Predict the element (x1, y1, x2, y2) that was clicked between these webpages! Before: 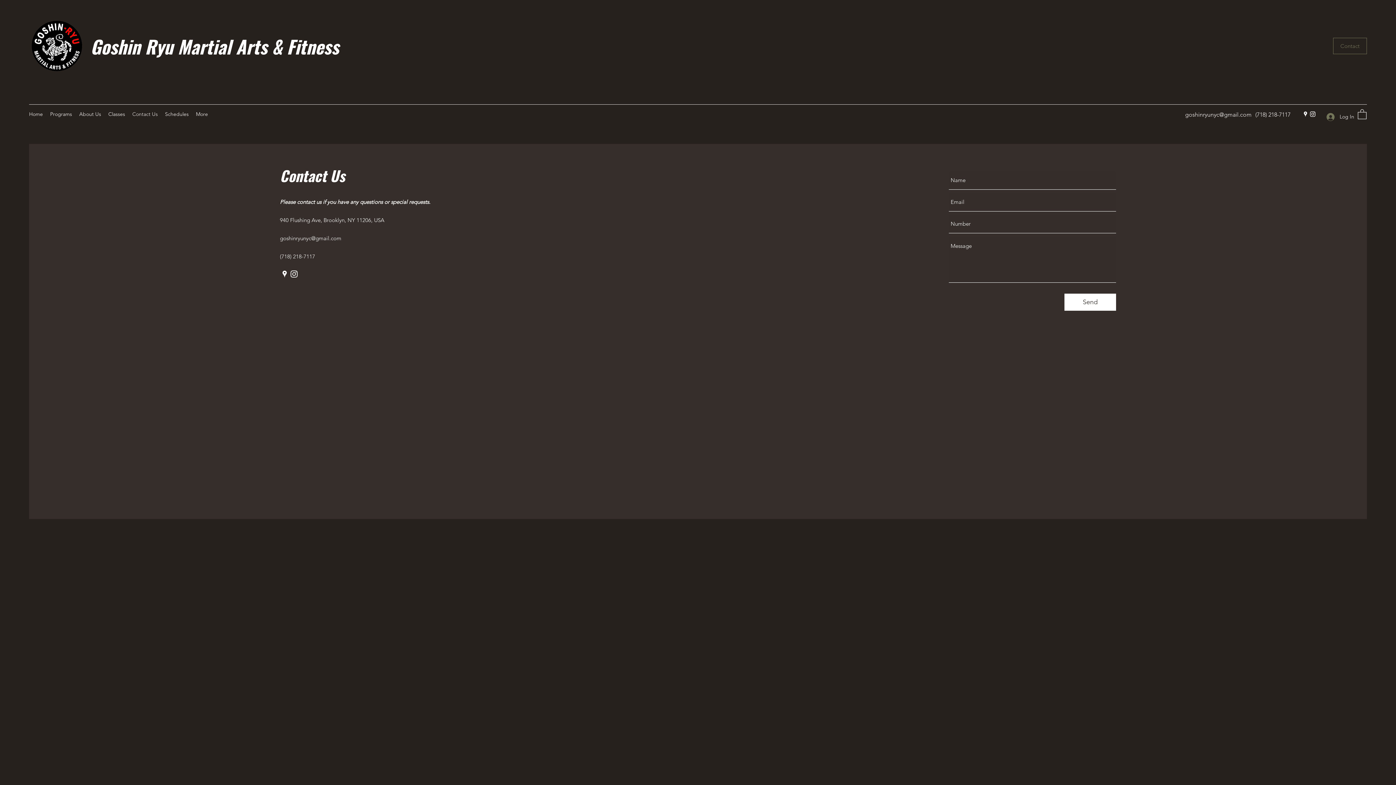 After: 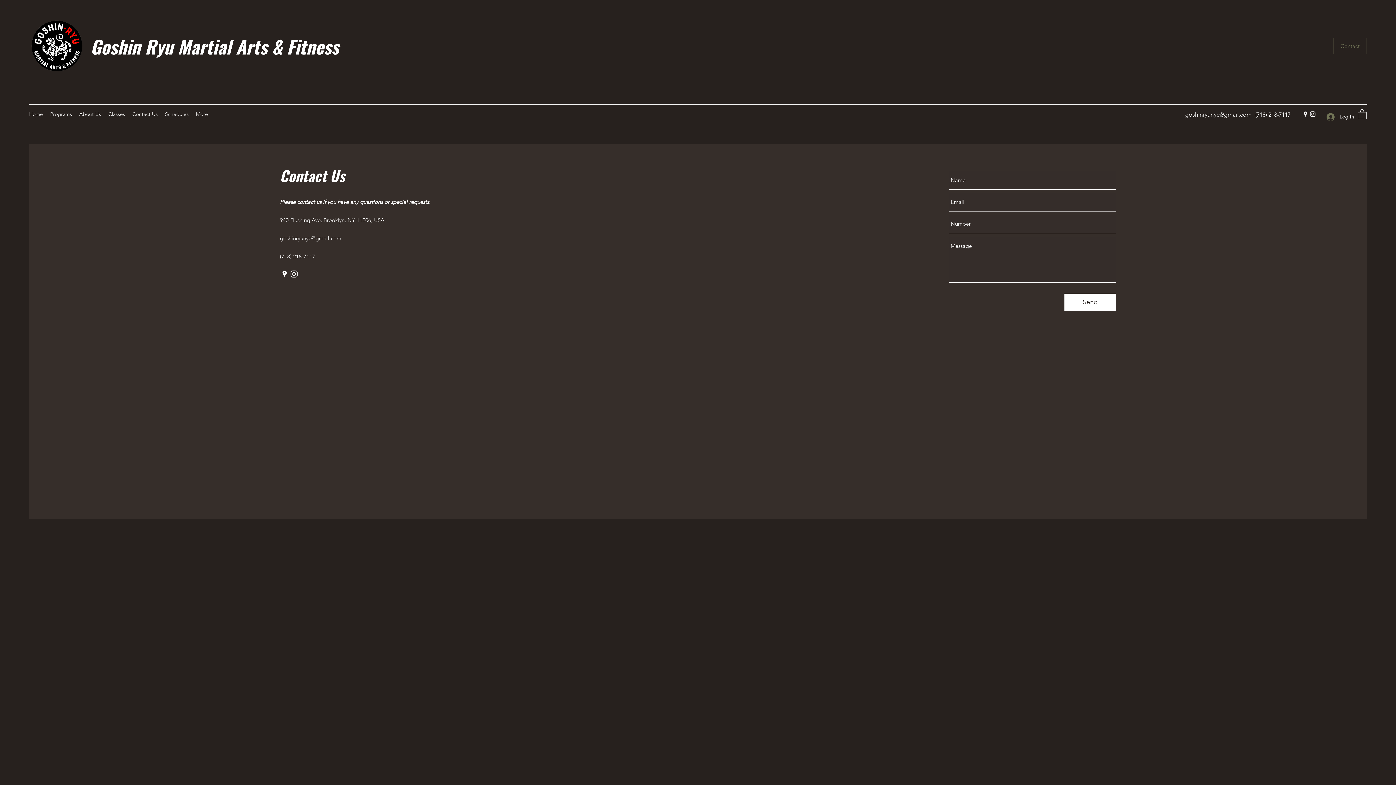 Action: bbox: (1309, 110, 1316, 117) label: Instagram